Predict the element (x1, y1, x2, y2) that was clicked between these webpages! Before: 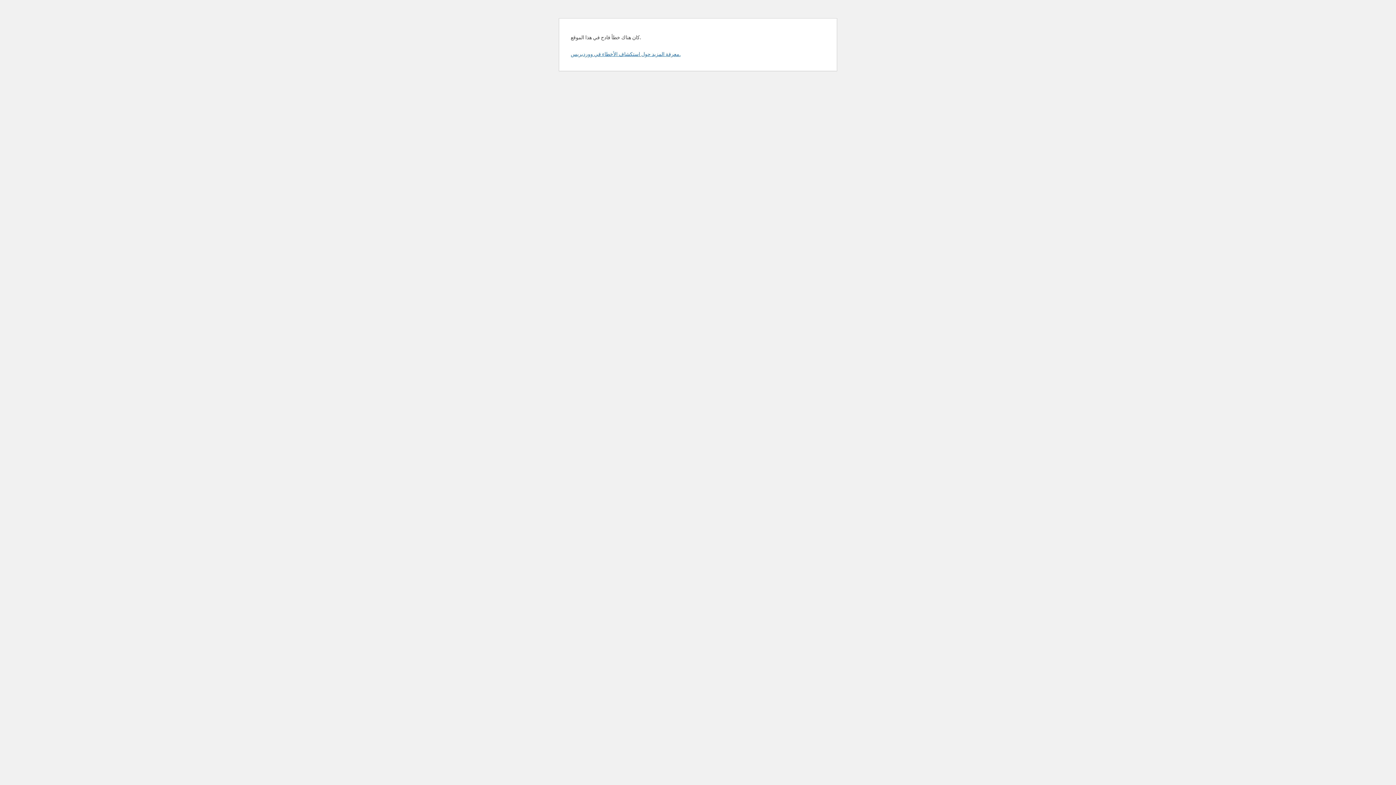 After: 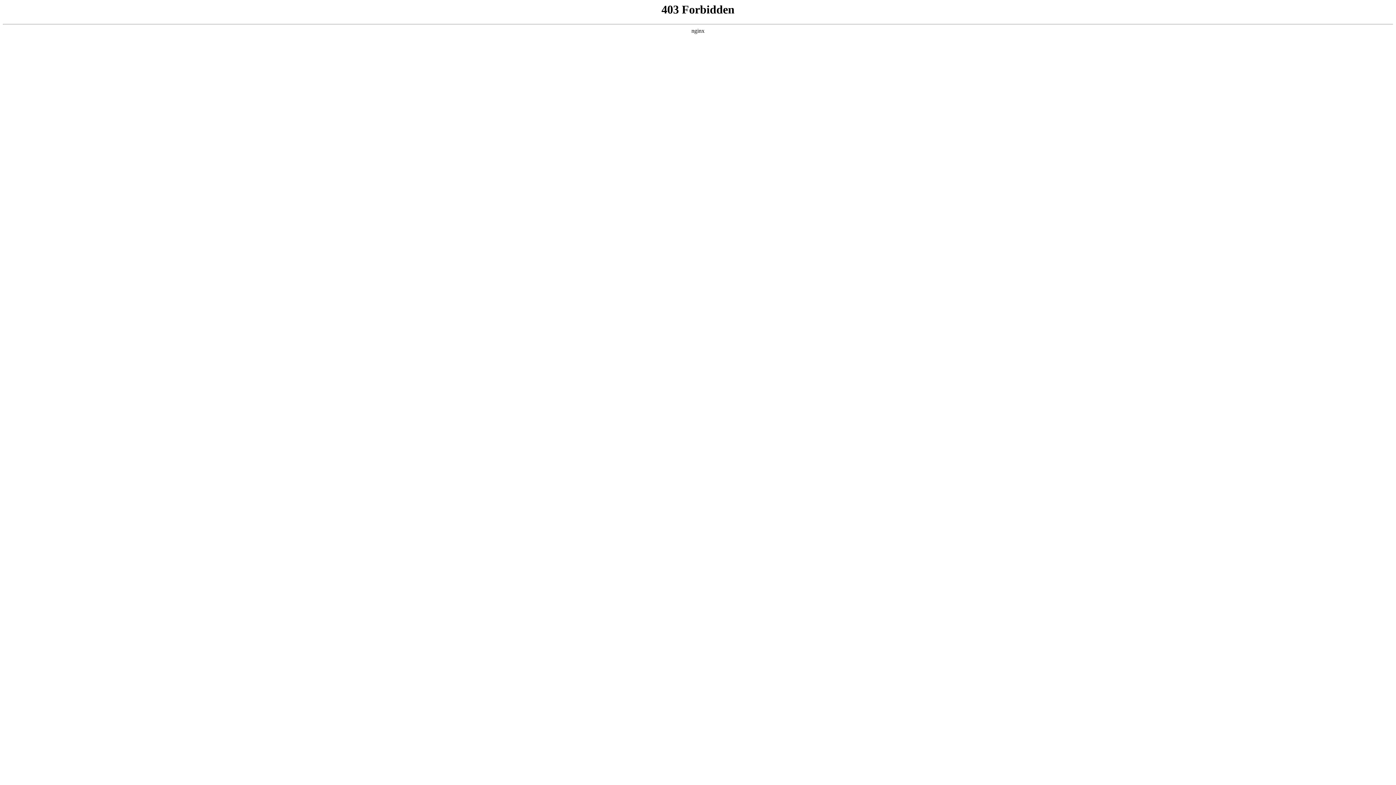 Action: label: معرفة المزيد حول استكشاف الأخطاء في ووردبريس. bbox: (570, 50, 680, 57)